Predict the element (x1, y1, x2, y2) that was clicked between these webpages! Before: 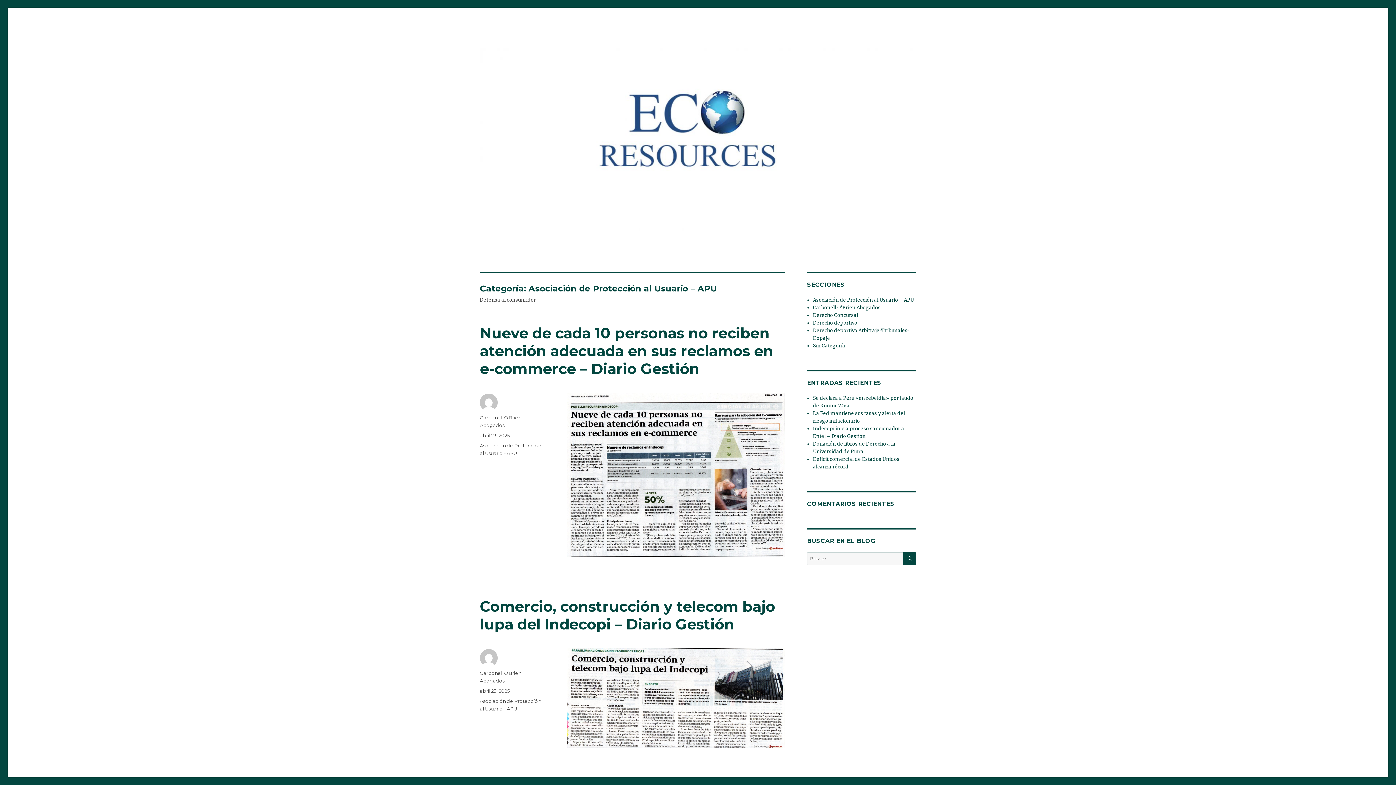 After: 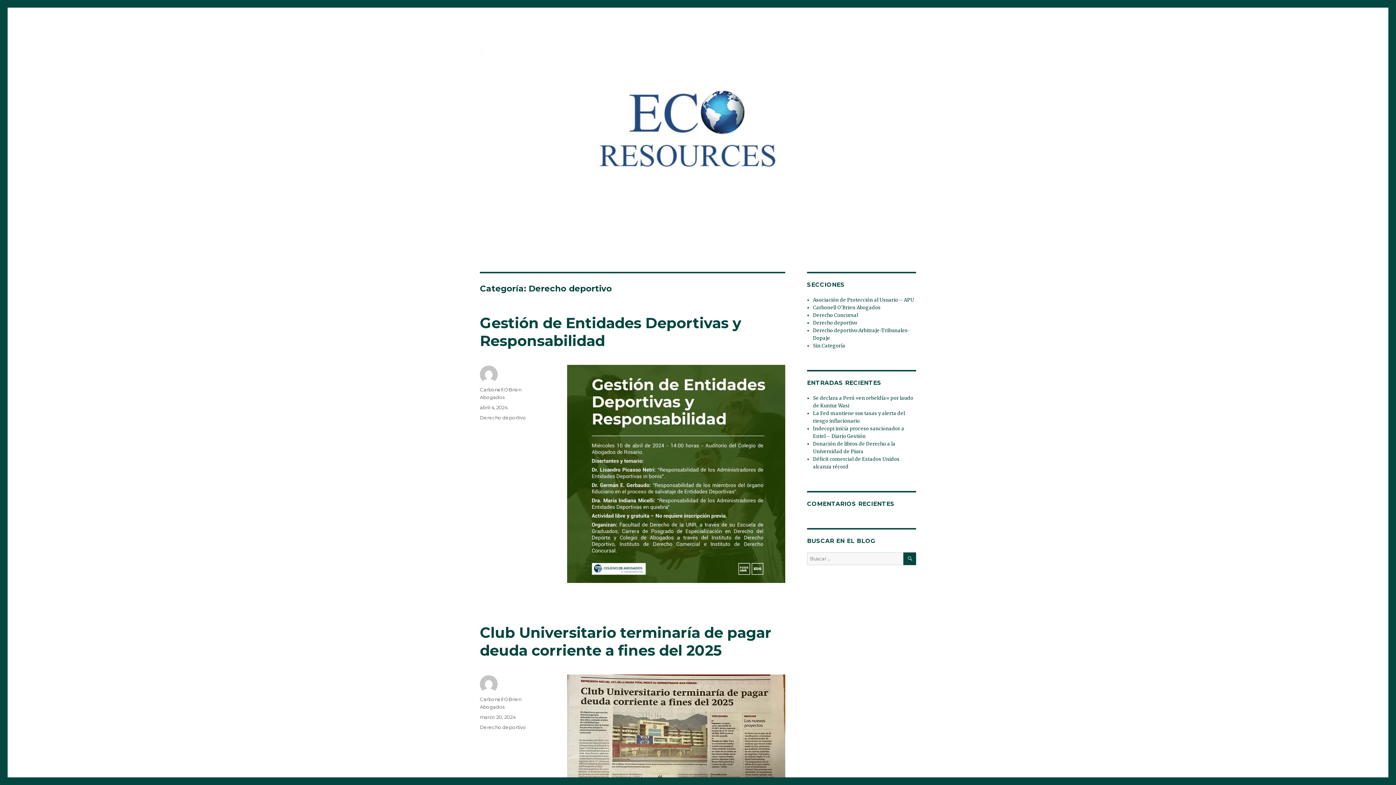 Action: label: Derecho deportivo bbox: (813, 320, 857, 326)